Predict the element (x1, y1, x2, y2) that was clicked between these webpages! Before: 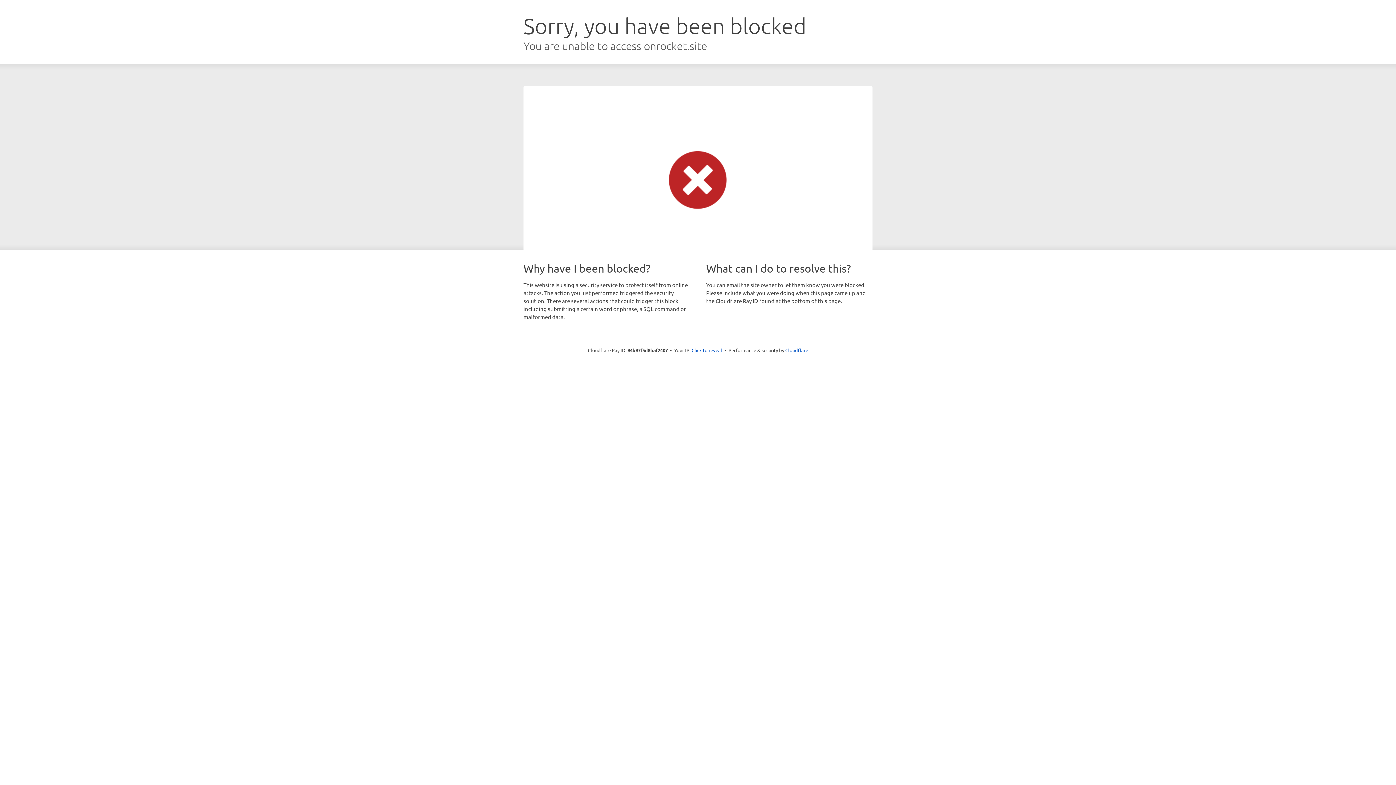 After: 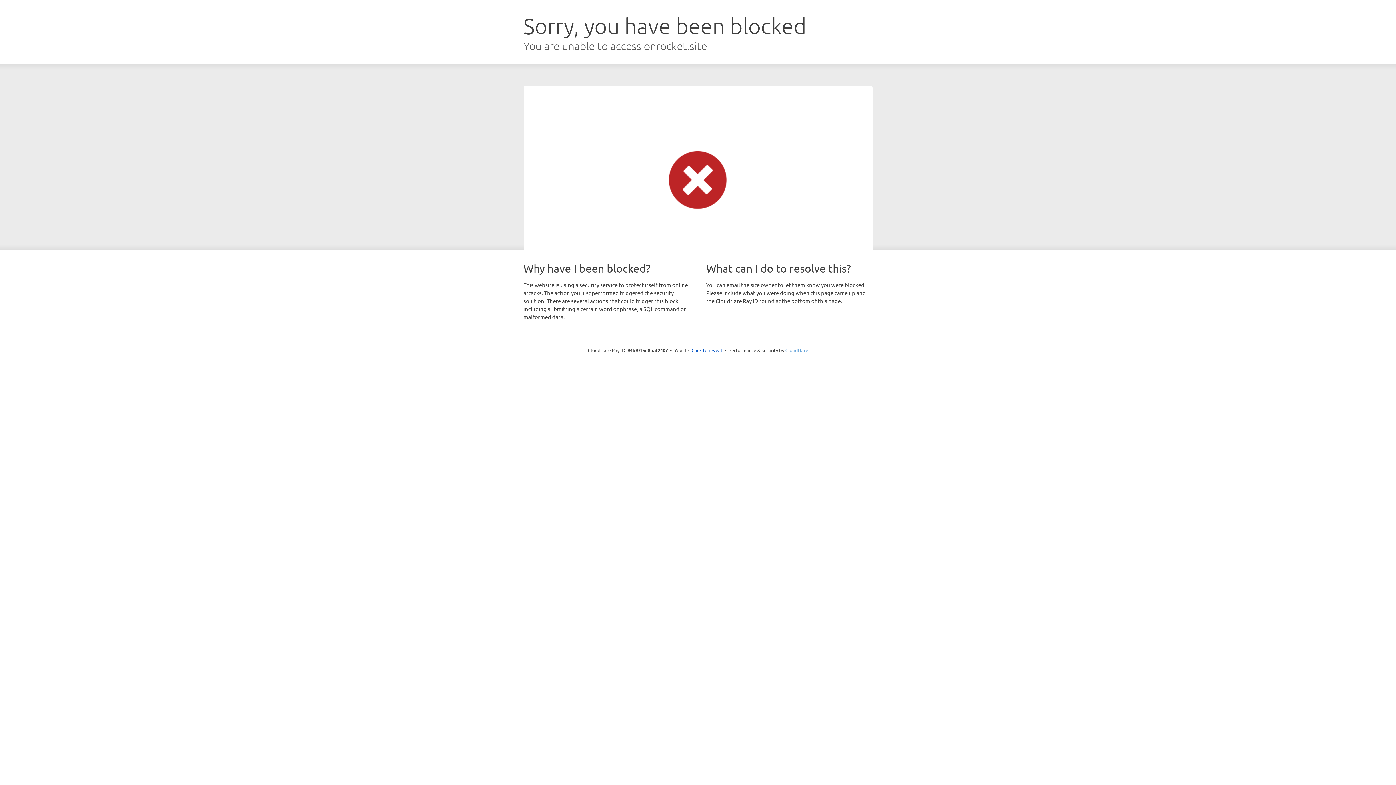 Action: bbox: (785, 347, 808, 353) label: Cloudflare